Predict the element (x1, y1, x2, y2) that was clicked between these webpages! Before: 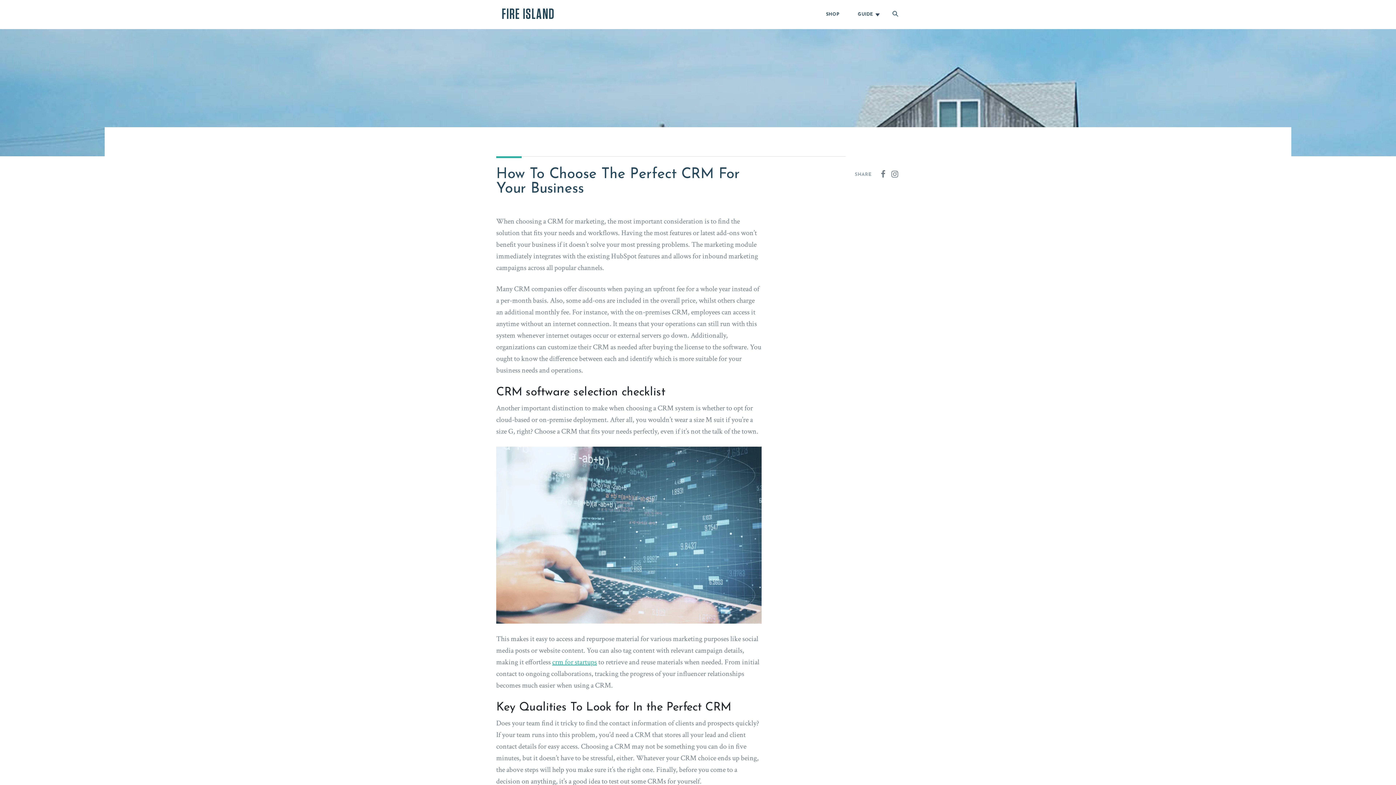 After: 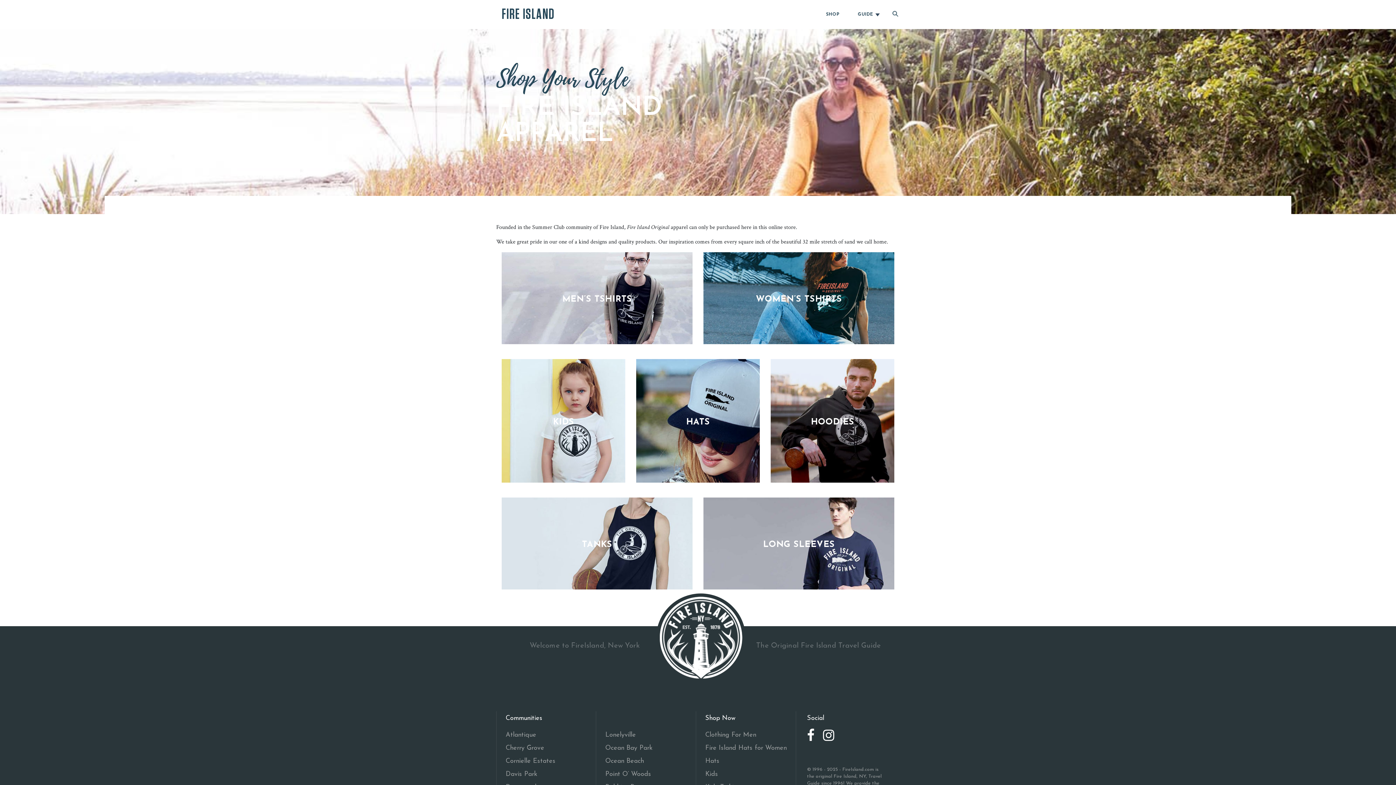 Action: bbox: (826, 10, 839, 18) label: SHOP